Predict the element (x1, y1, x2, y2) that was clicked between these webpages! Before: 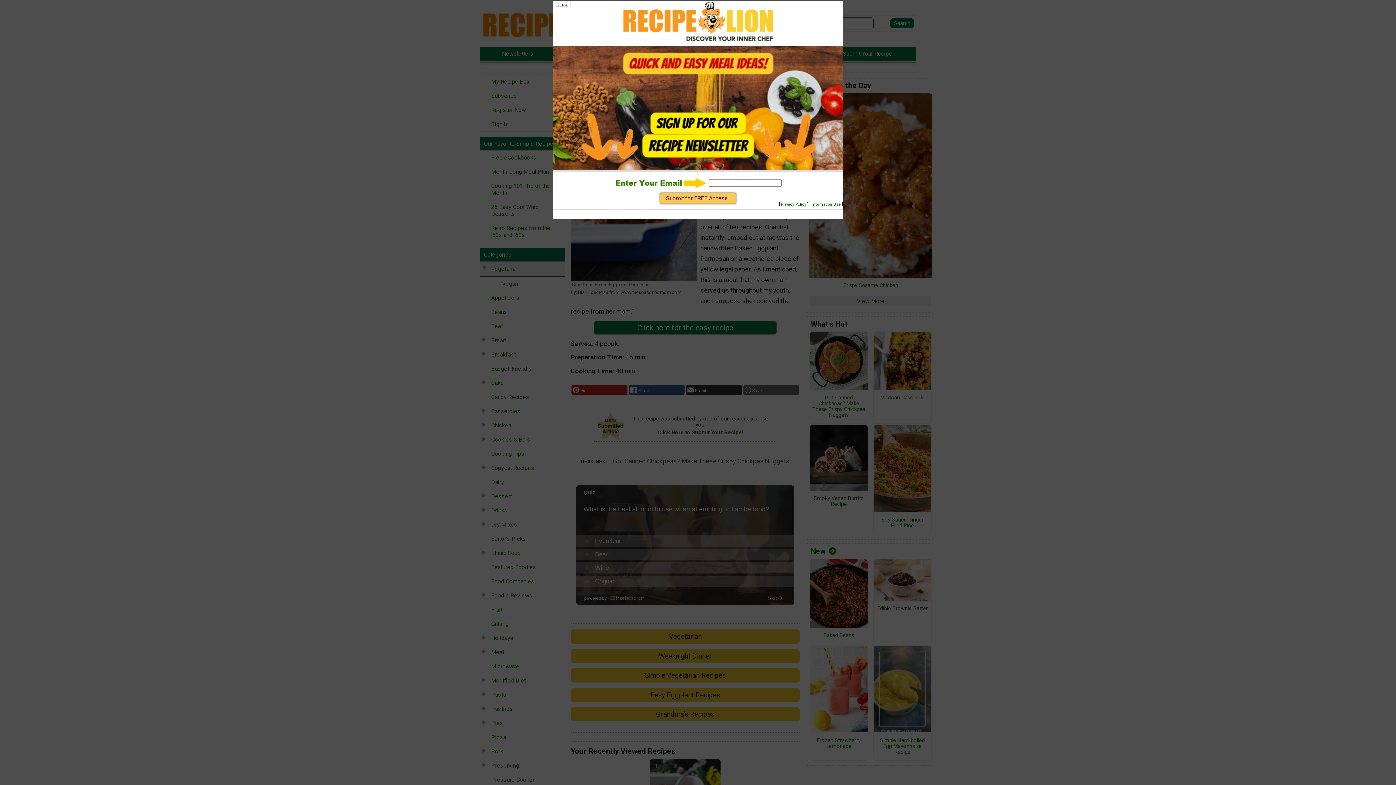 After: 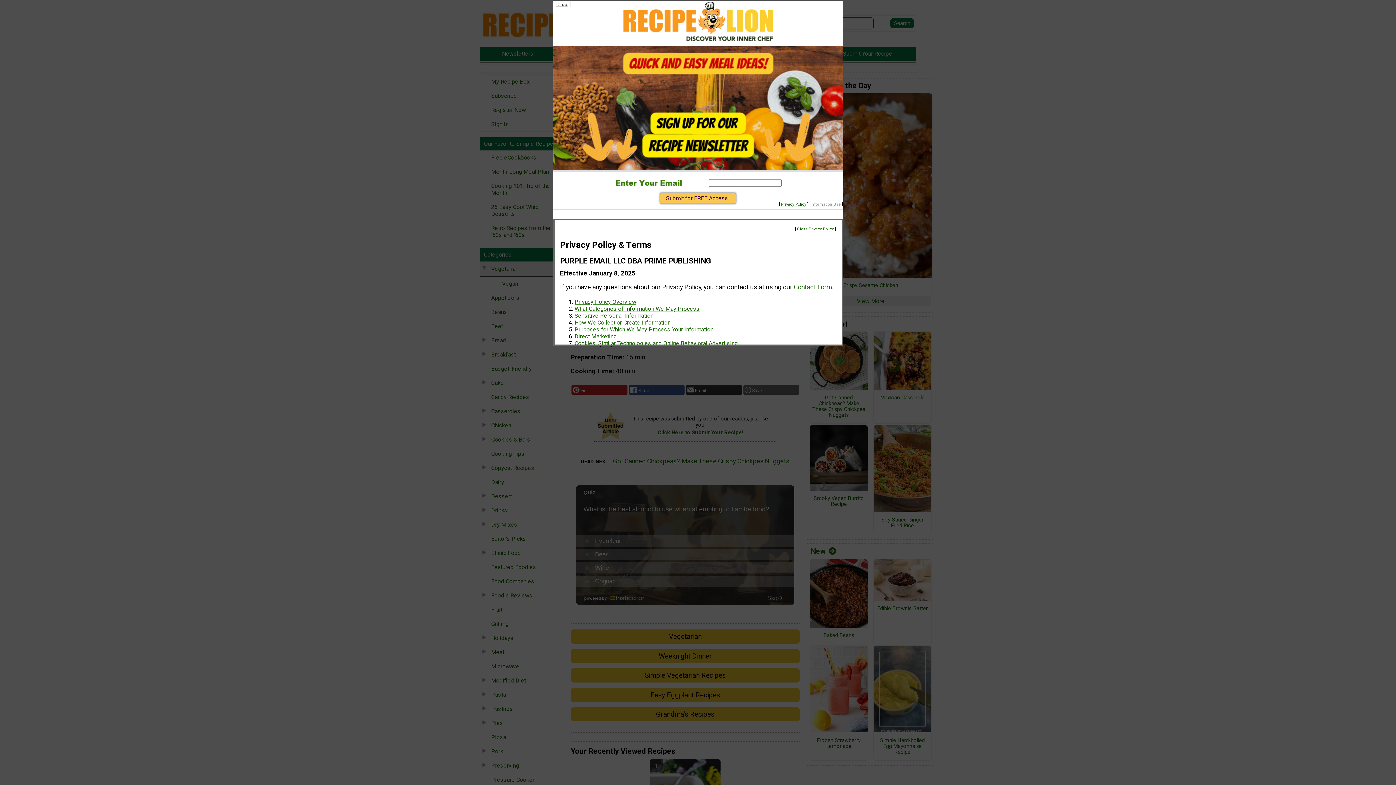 Action: label: Information Use bbox: (810, 202, 840, 206)